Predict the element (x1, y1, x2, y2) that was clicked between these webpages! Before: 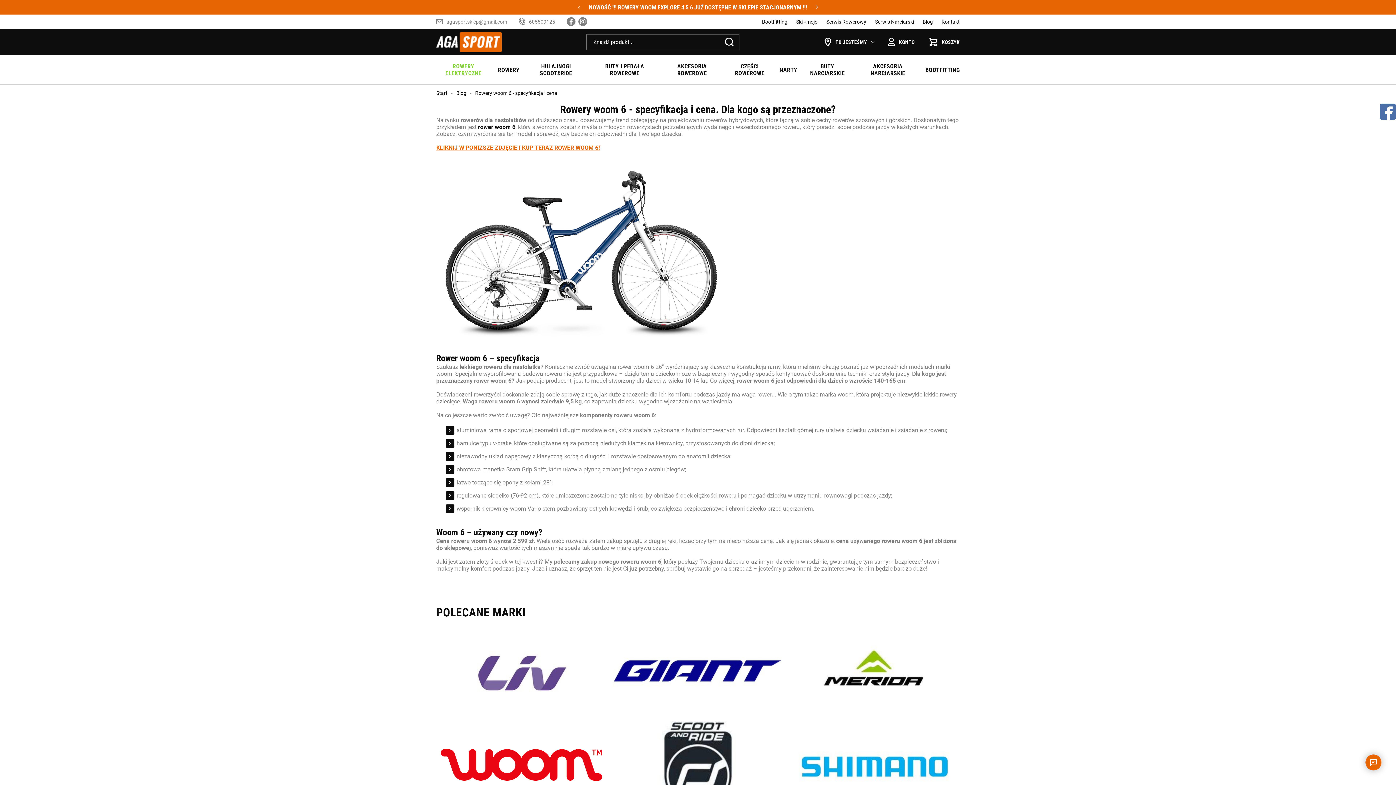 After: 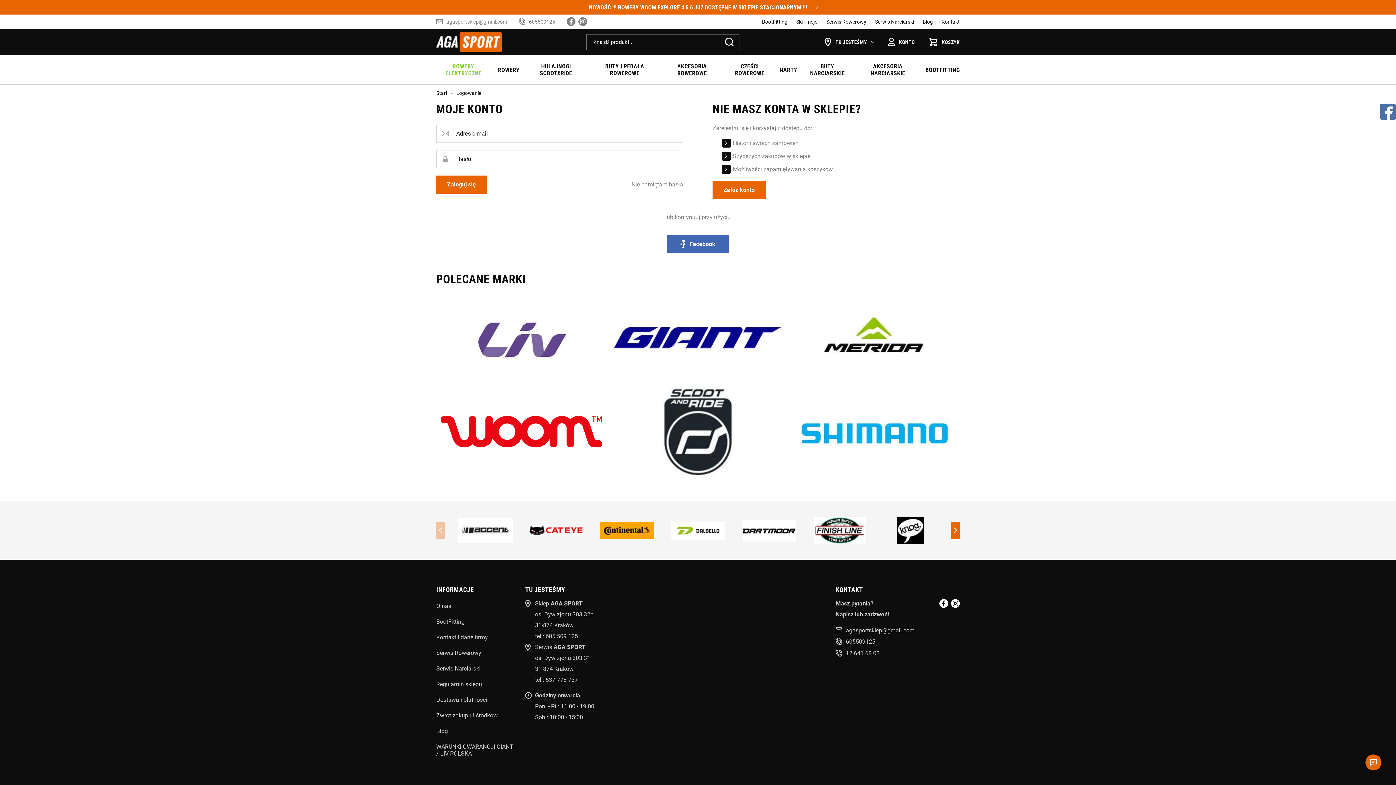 Action: label: KONTO bbox: (888, 34, 914, 50)